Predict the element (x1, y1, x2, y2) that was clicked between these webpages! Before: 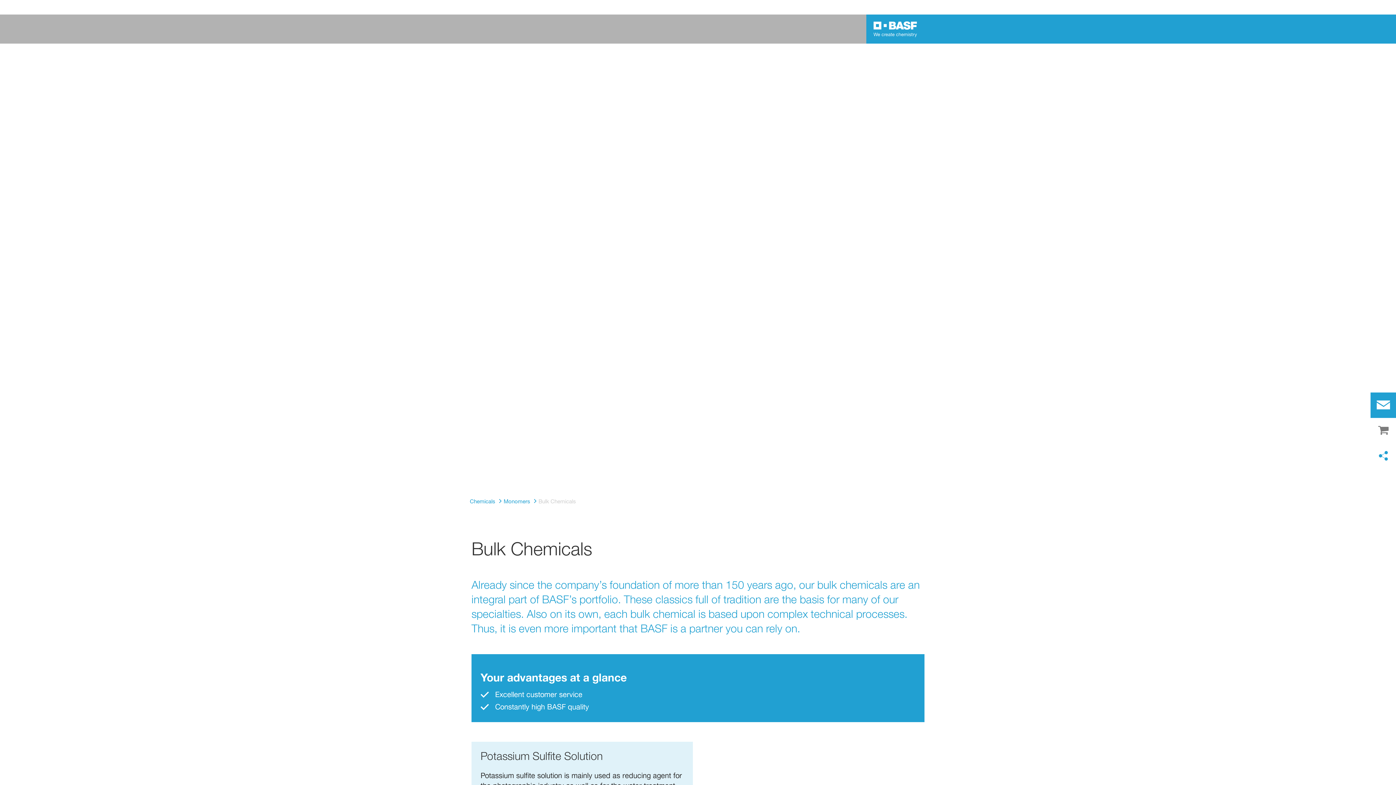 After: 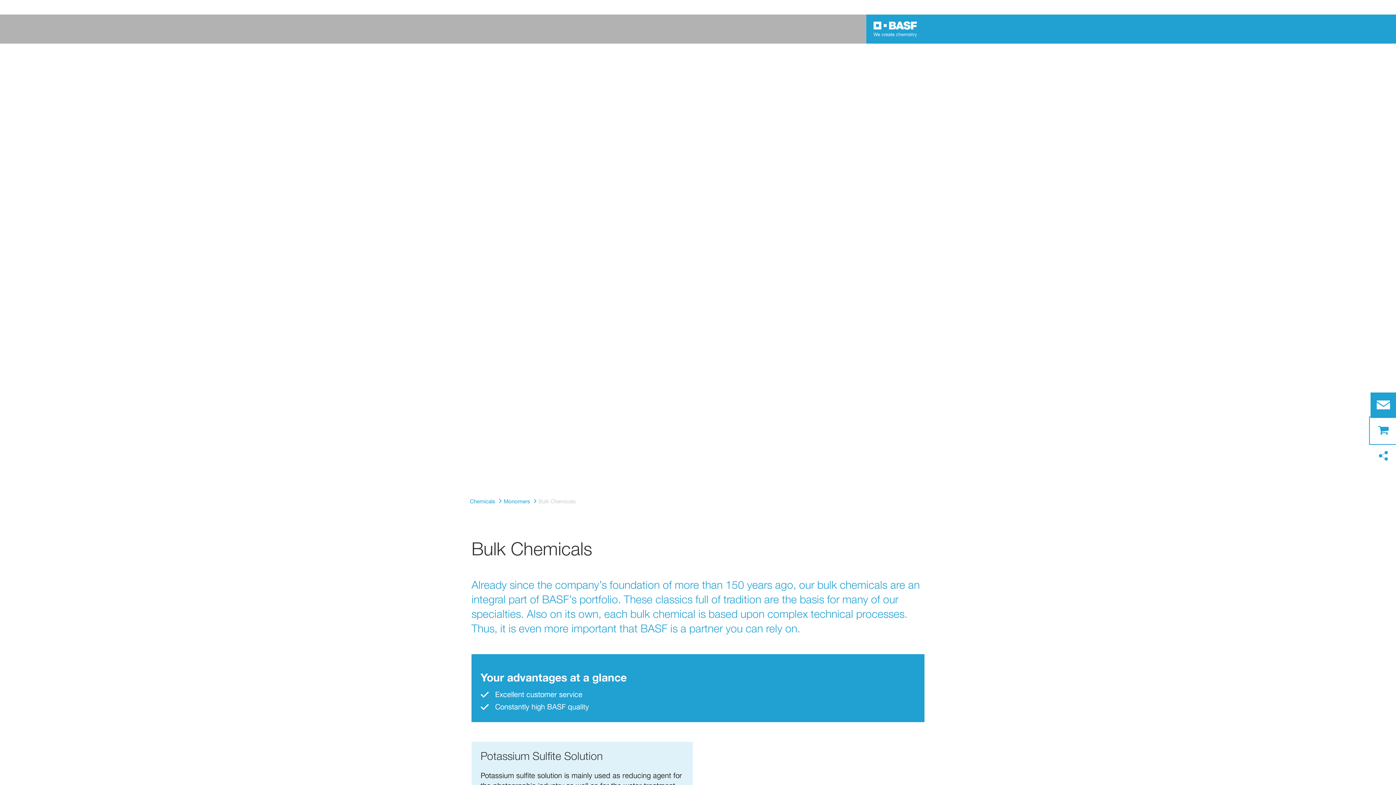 Action: label: shop bbox: (1370, 418, 1396, 443)